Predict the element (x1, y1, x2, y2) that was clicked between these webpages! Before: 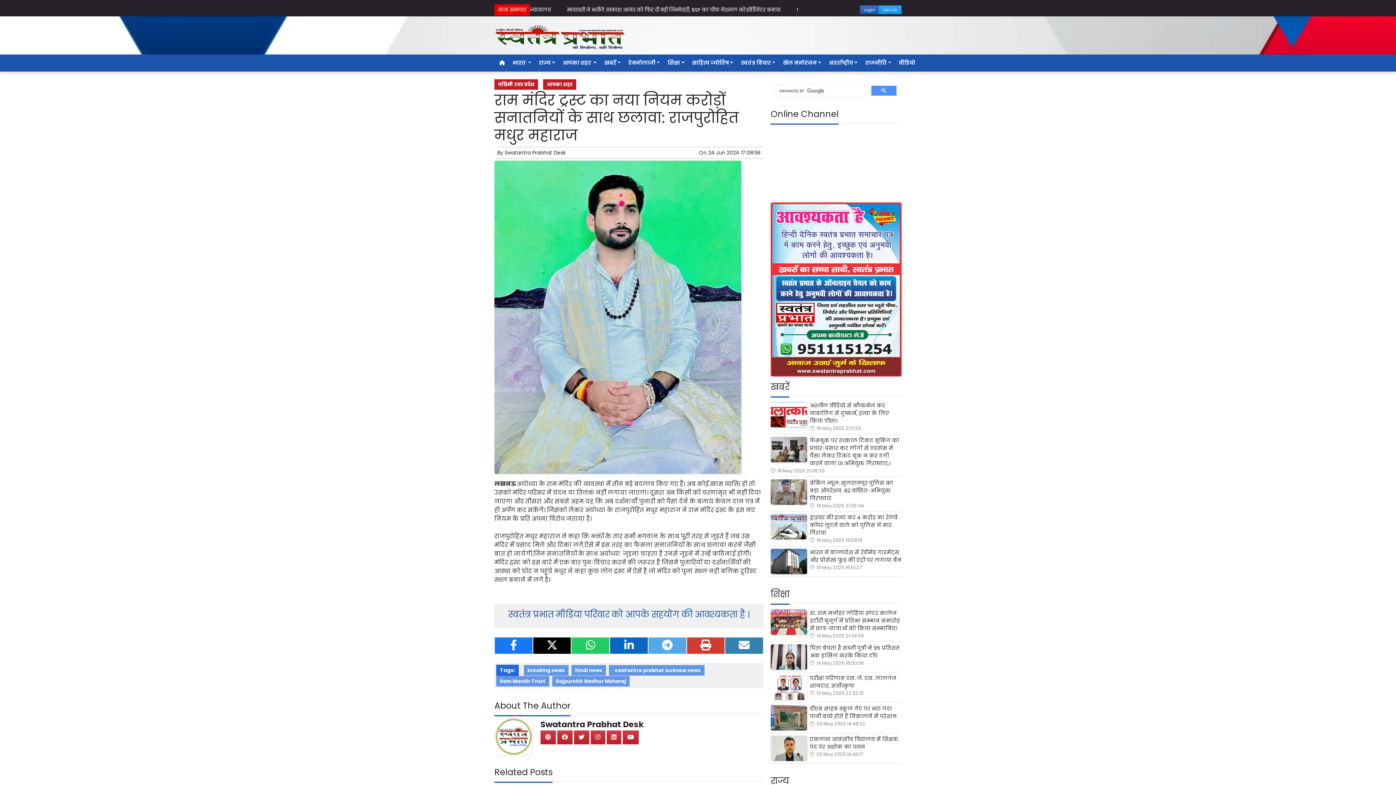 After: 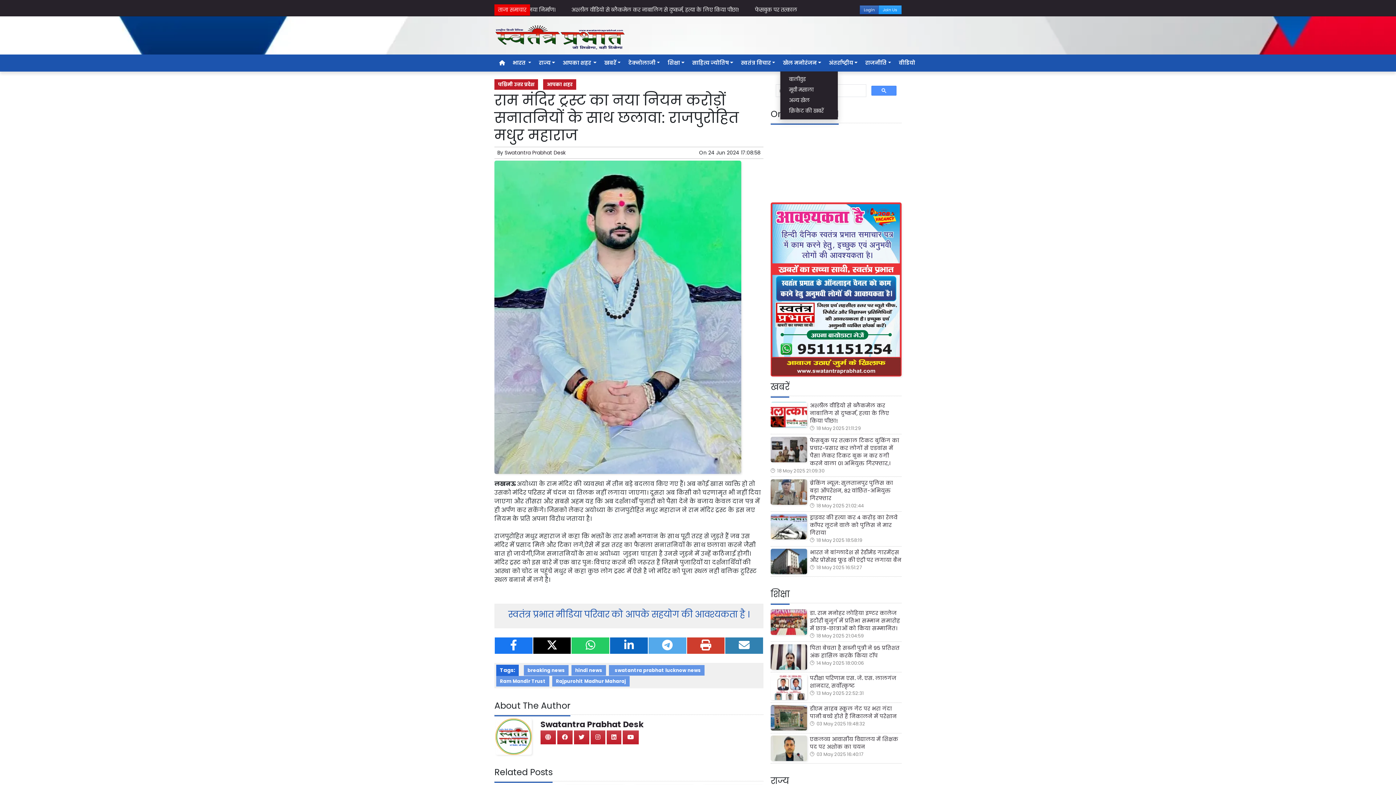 Action: label: खेल मनोरंजन bbox: (780, 56, 824, 69)